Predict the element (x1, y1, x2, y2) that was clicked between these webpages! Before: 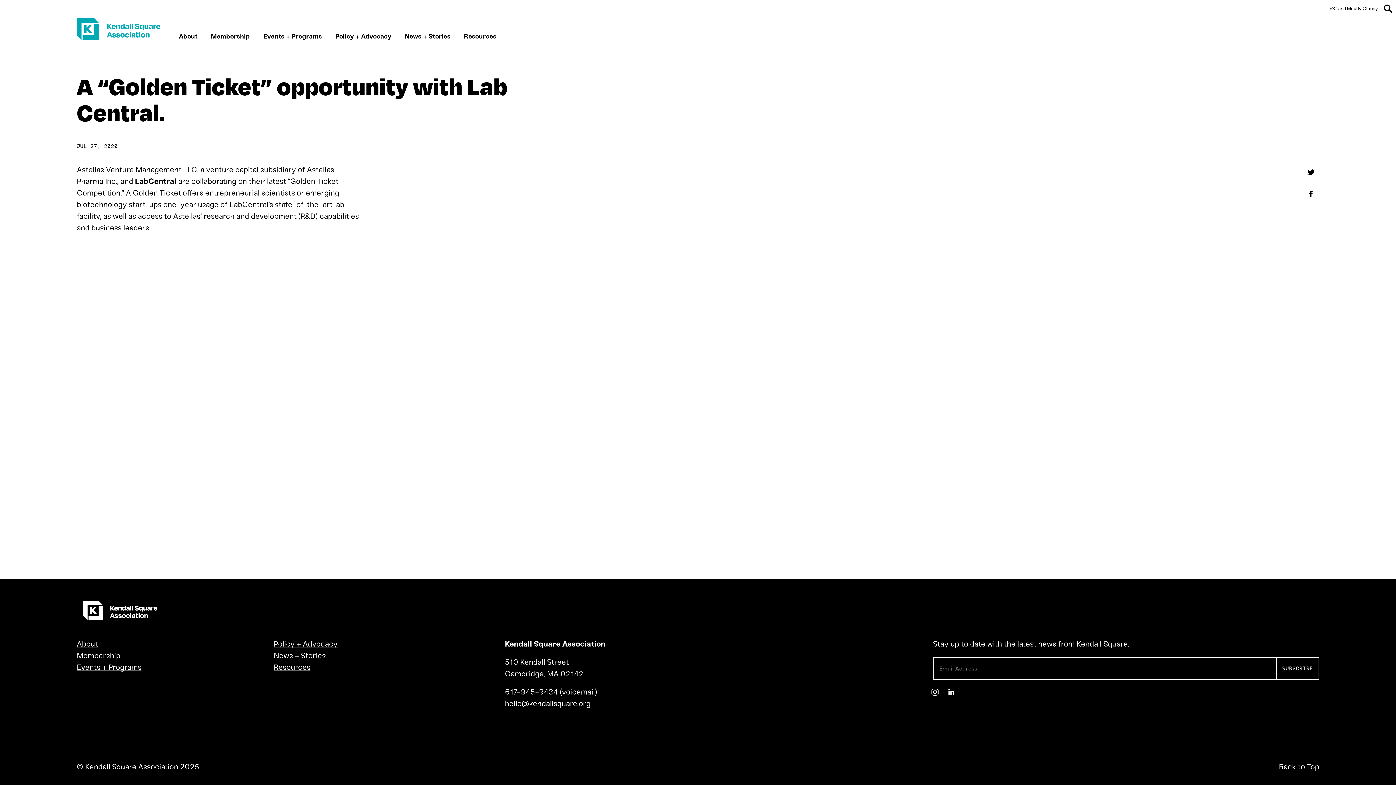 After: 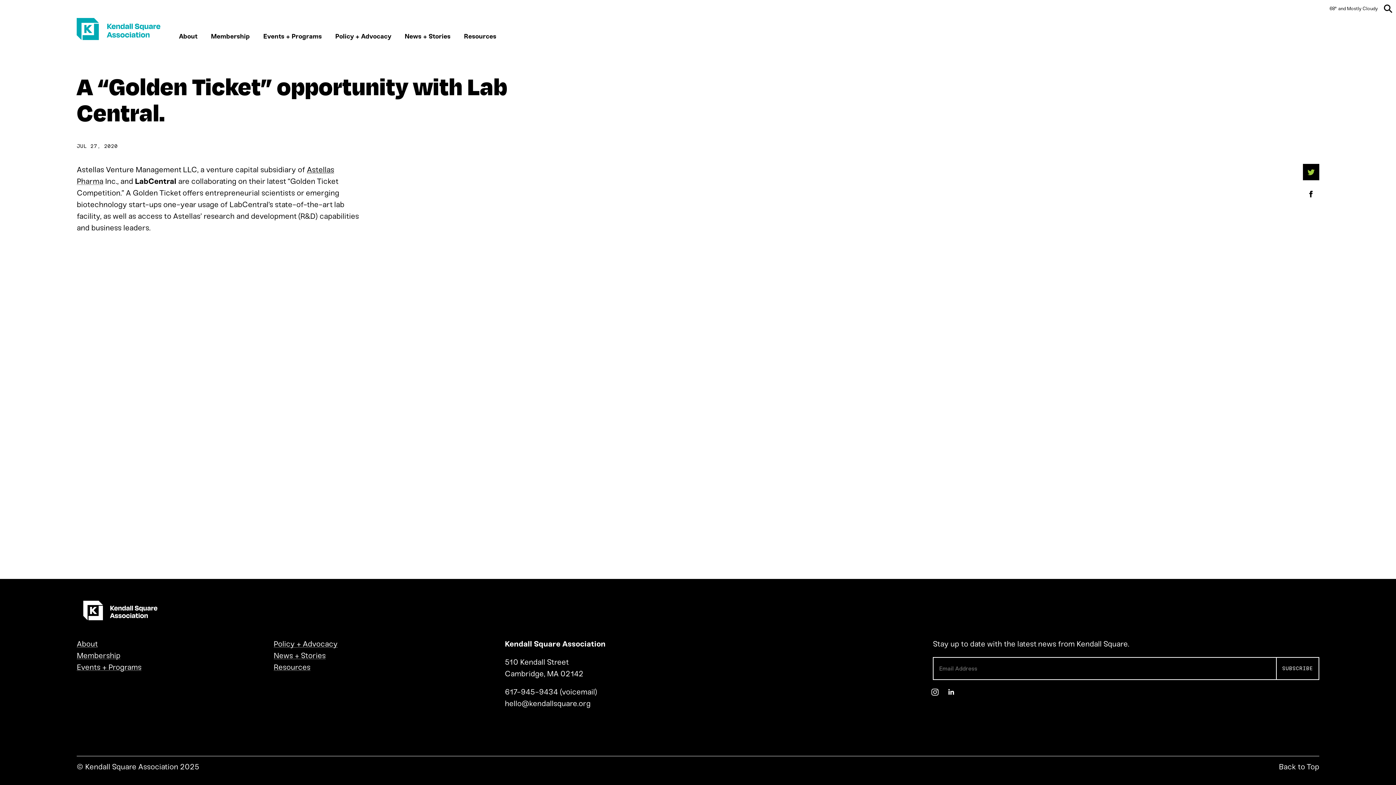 Action: label: Share on Twitter bbox: (1303, 164, 1319, 180)